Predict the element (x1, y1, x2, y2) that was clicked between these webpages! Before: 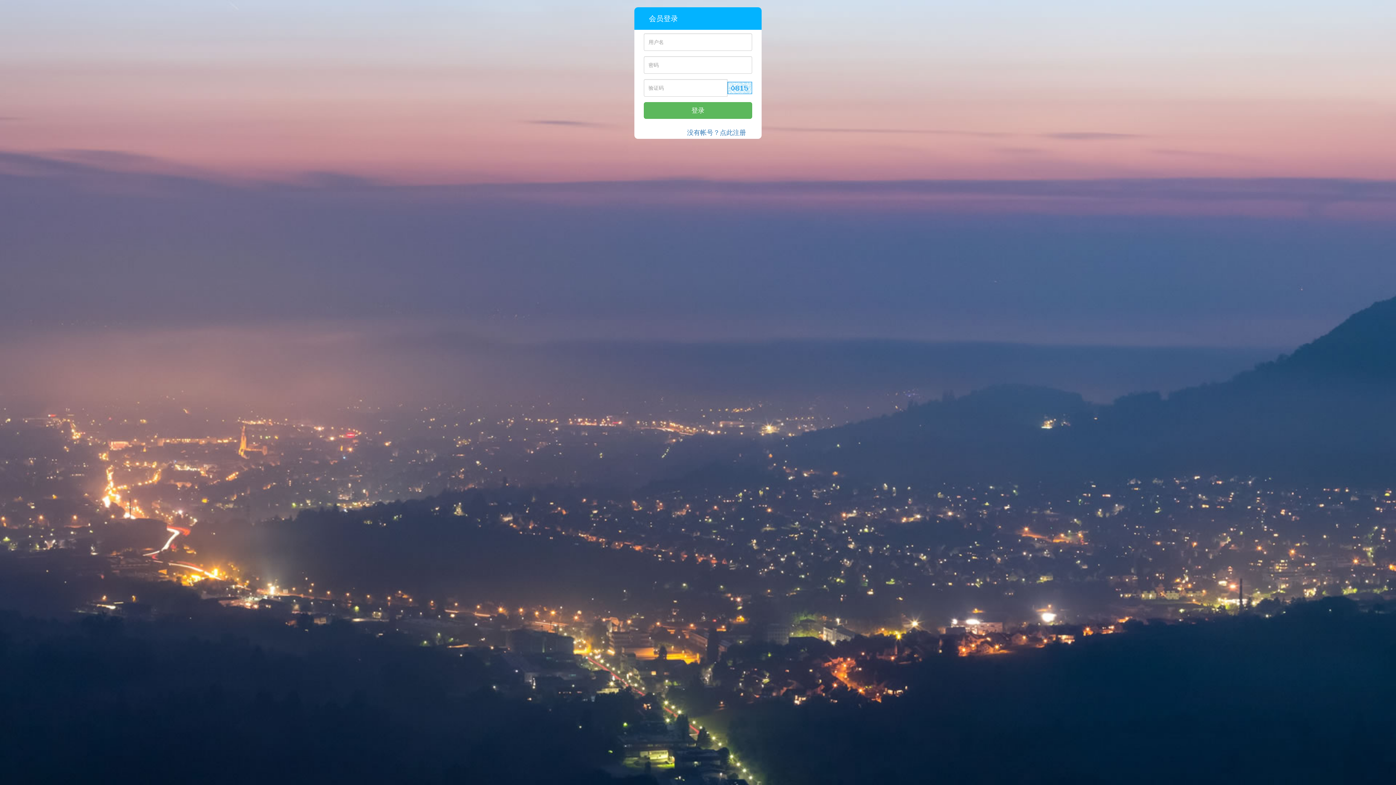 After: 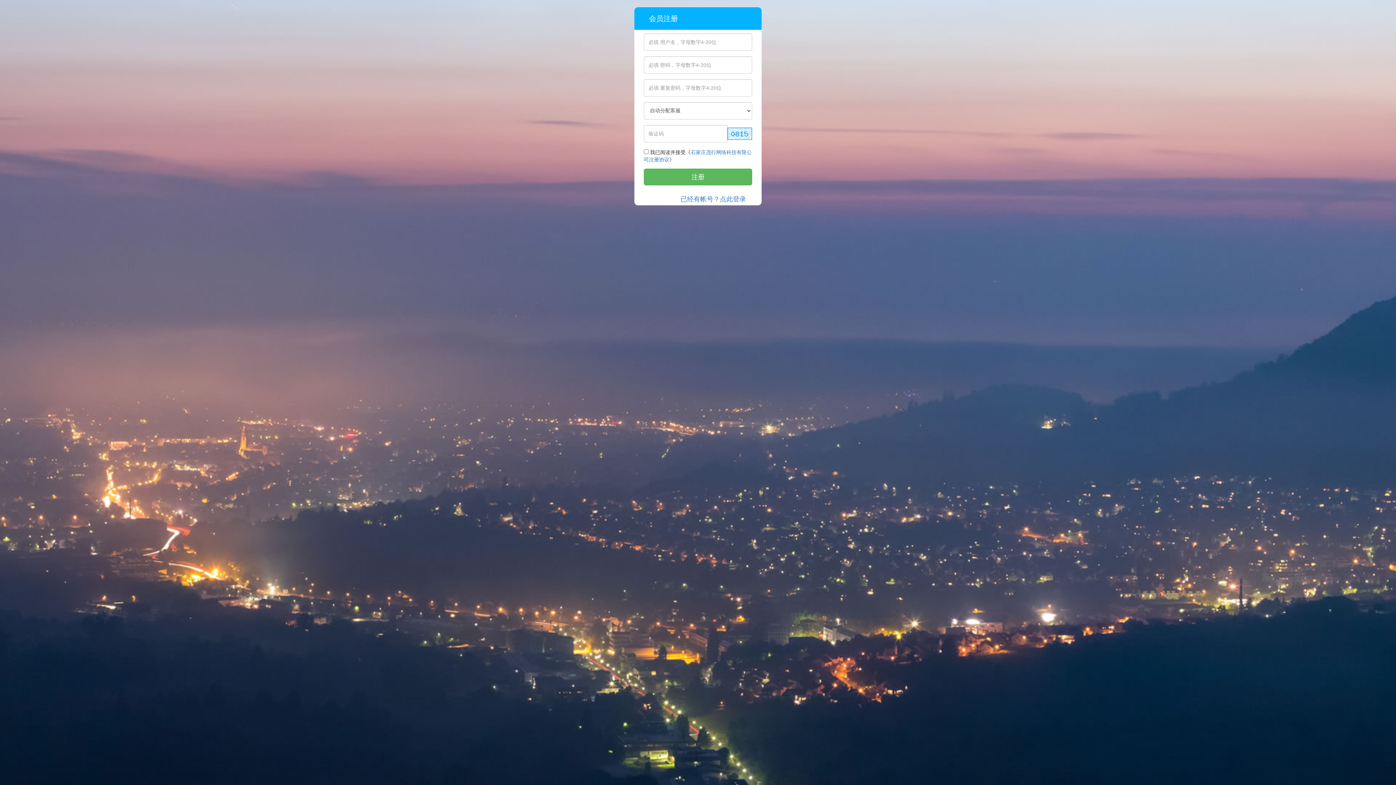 Action: bbox: (681, 124, 752, 141) label: 没有帐号？点此注册